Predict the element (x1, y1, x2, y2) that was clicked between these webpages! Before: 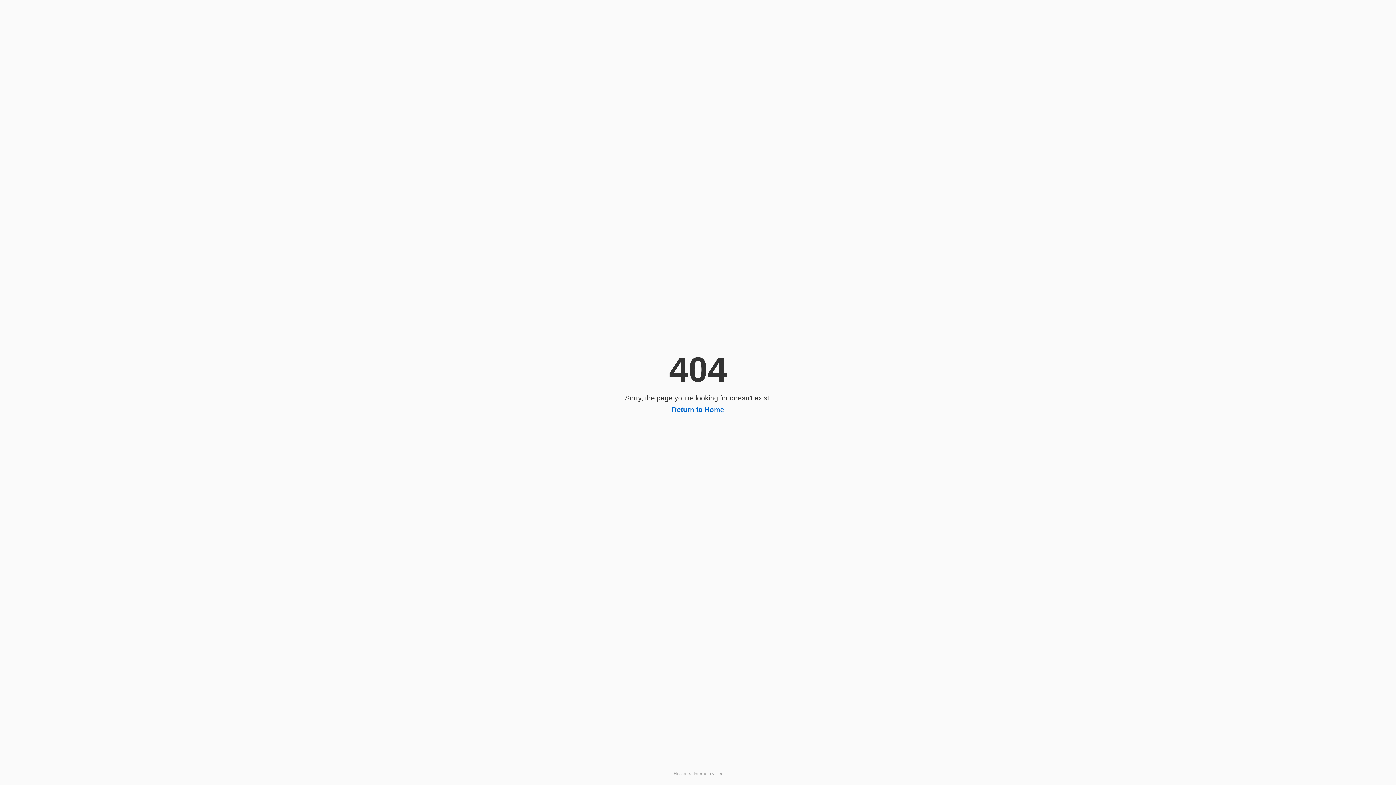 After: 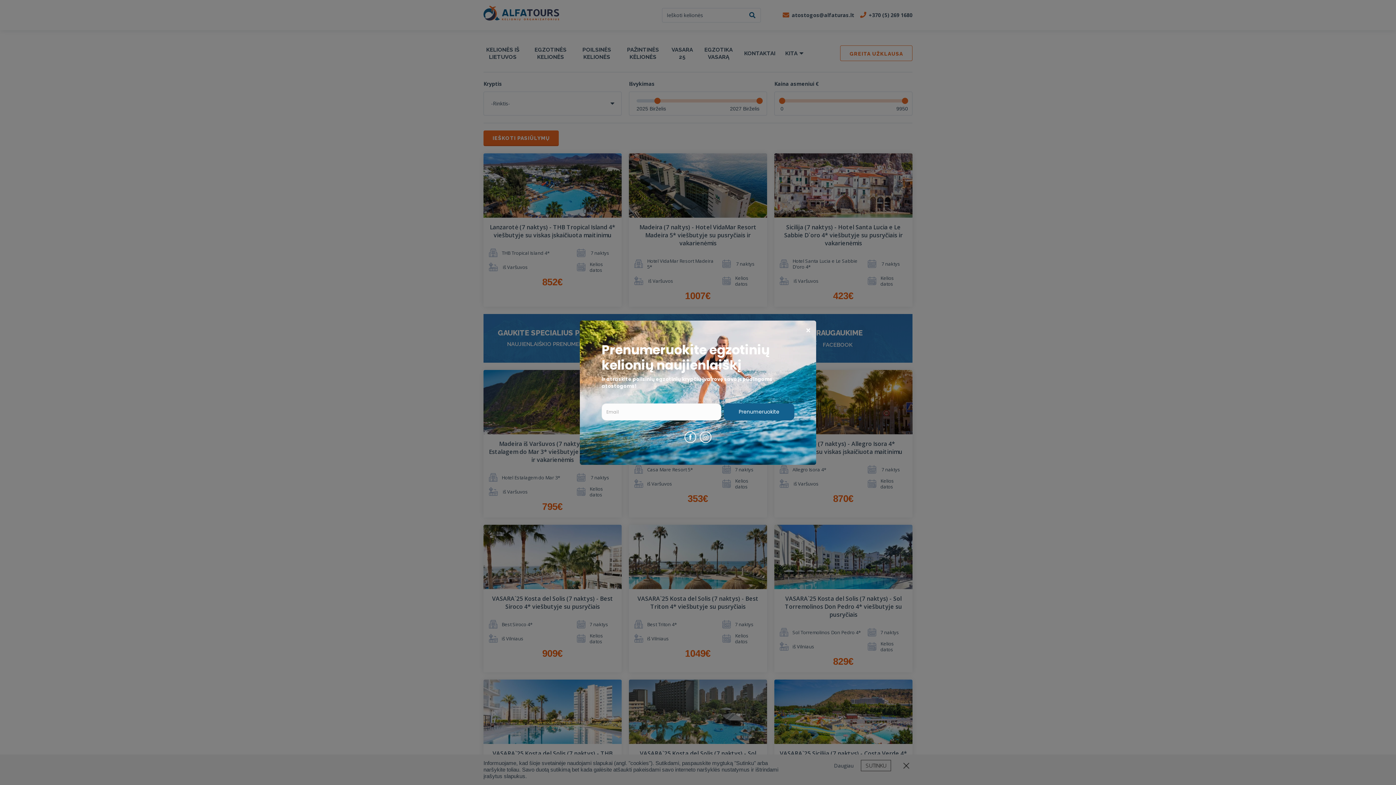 Action: bbox: (672, 406, 724, 413) label: Return to Home